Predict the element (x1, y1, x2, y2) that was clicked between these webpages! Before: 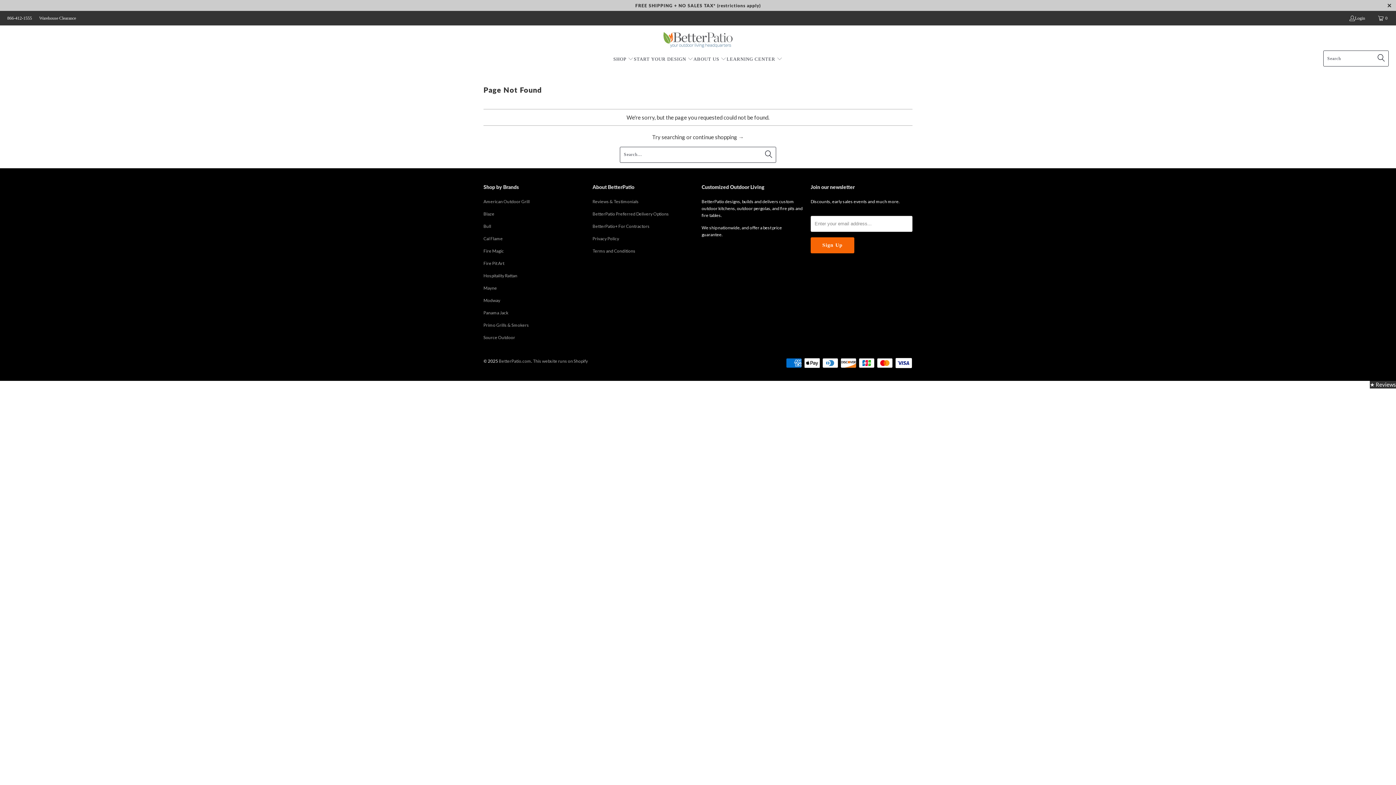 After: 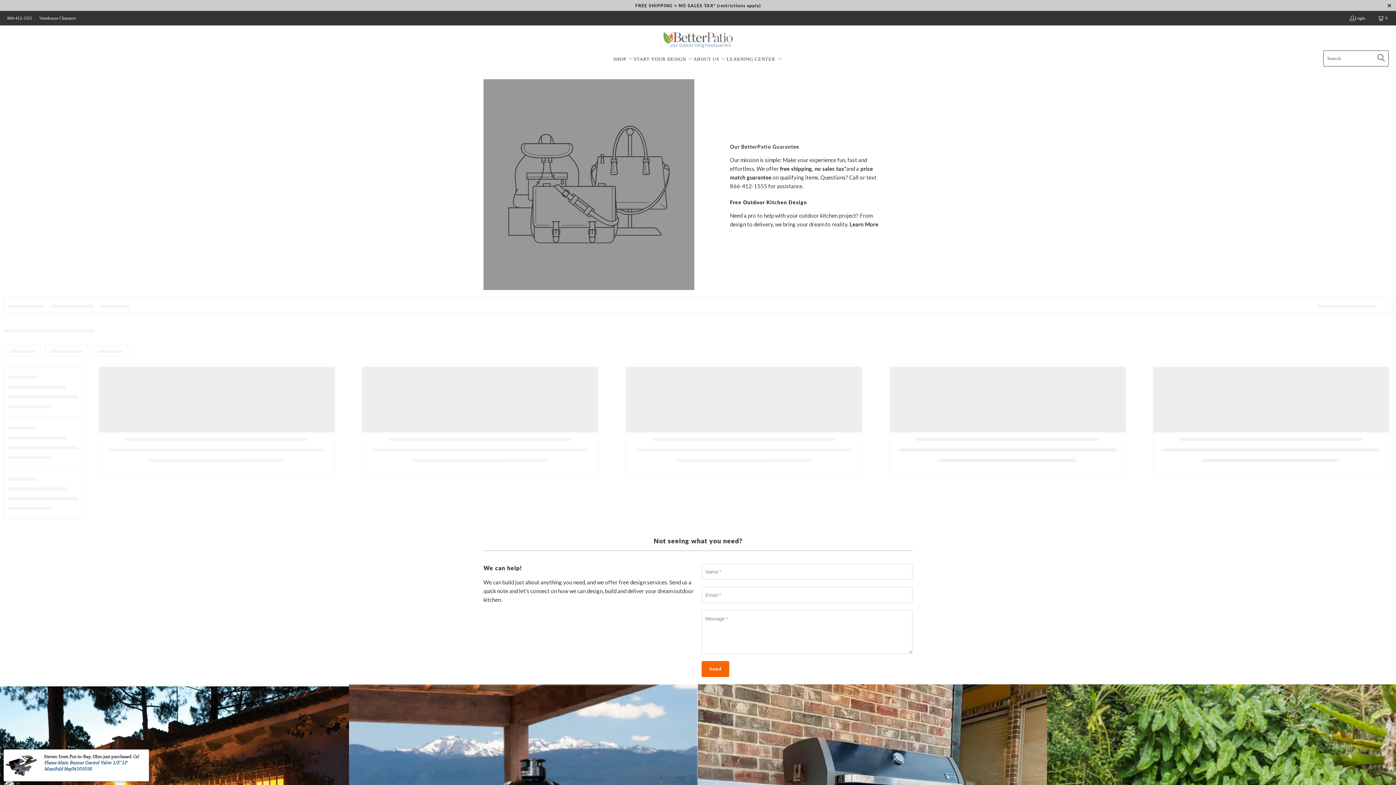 Action: label: Fire Pit Art bbox: (483, 260, 504, 266)